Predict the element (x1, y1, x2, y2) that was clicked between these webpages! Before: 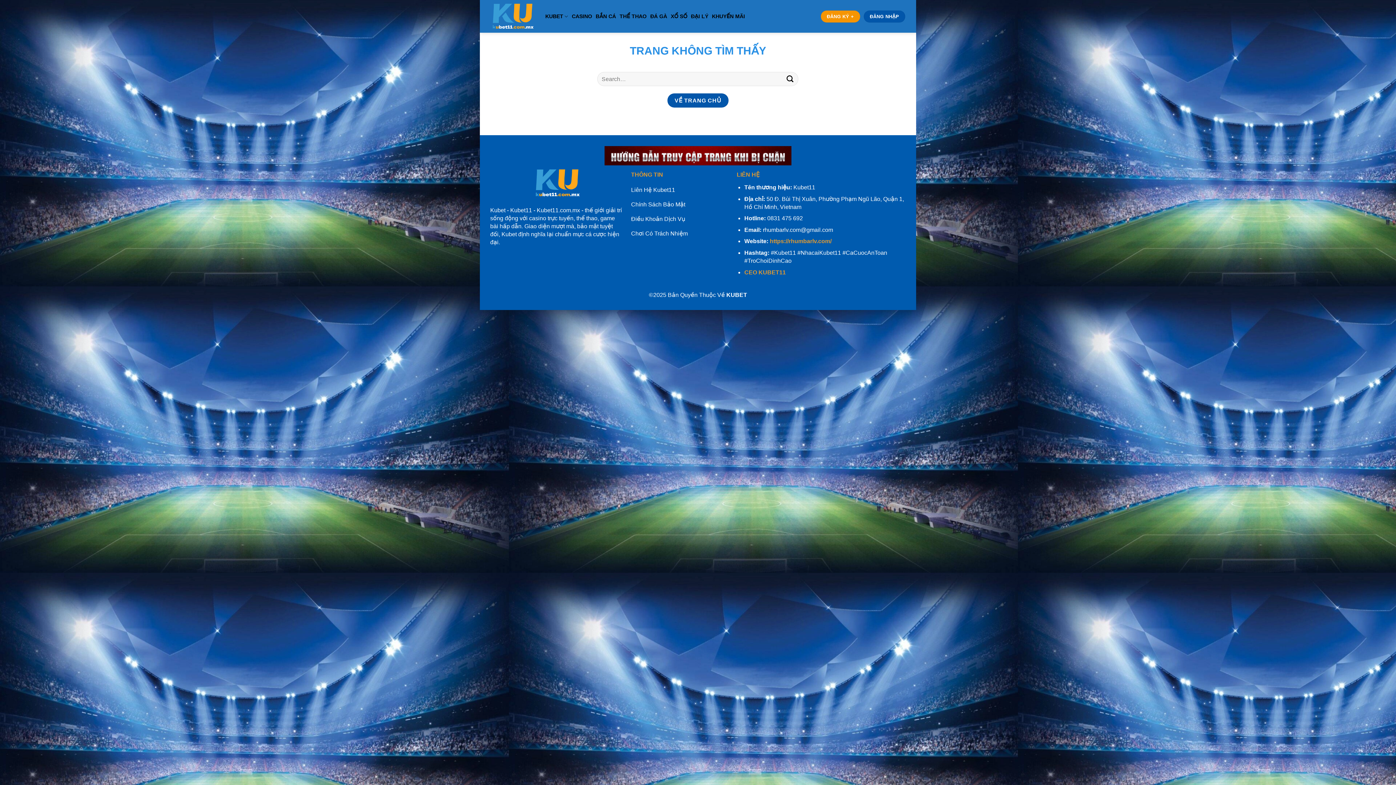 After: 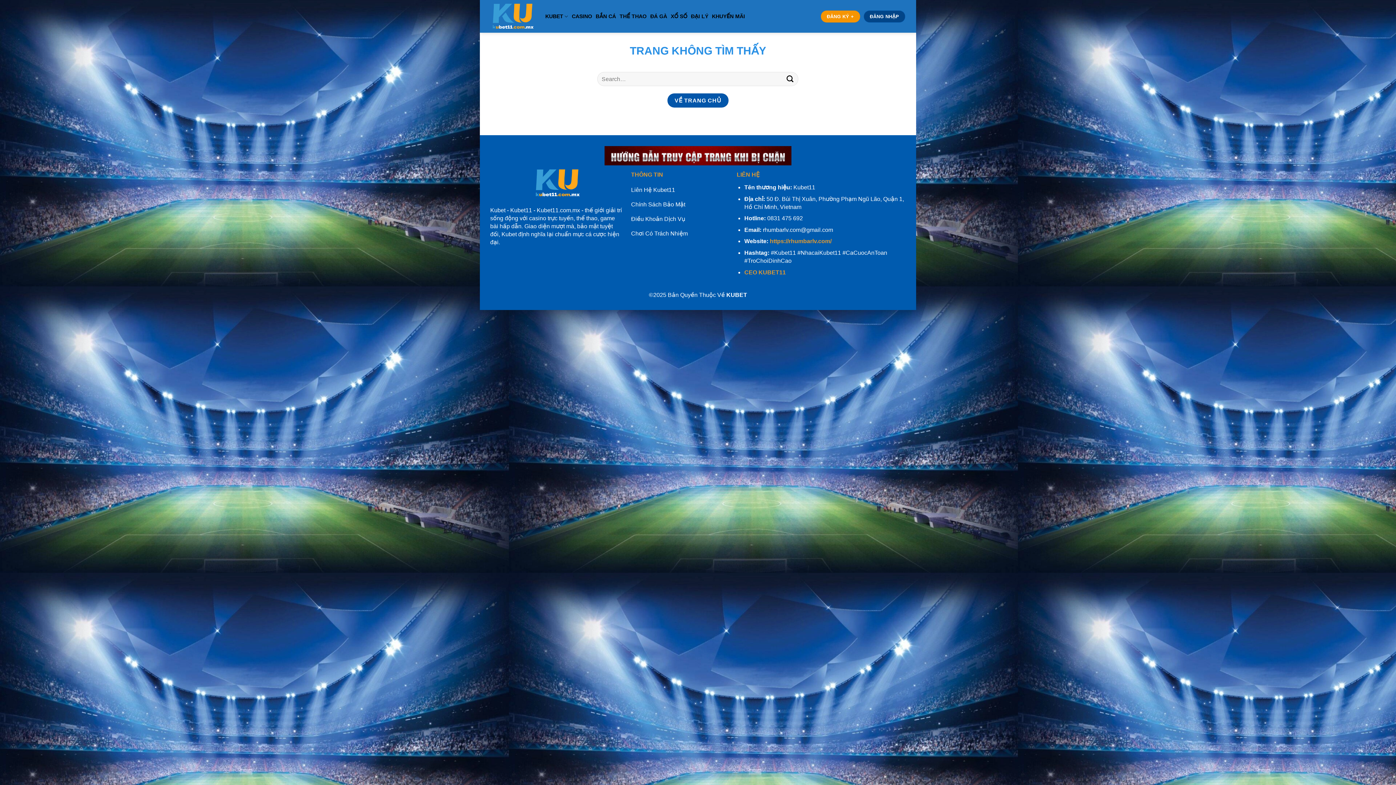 Action: bbox: (863, 10, 905, 22) label: ĐĂNG NHẬP